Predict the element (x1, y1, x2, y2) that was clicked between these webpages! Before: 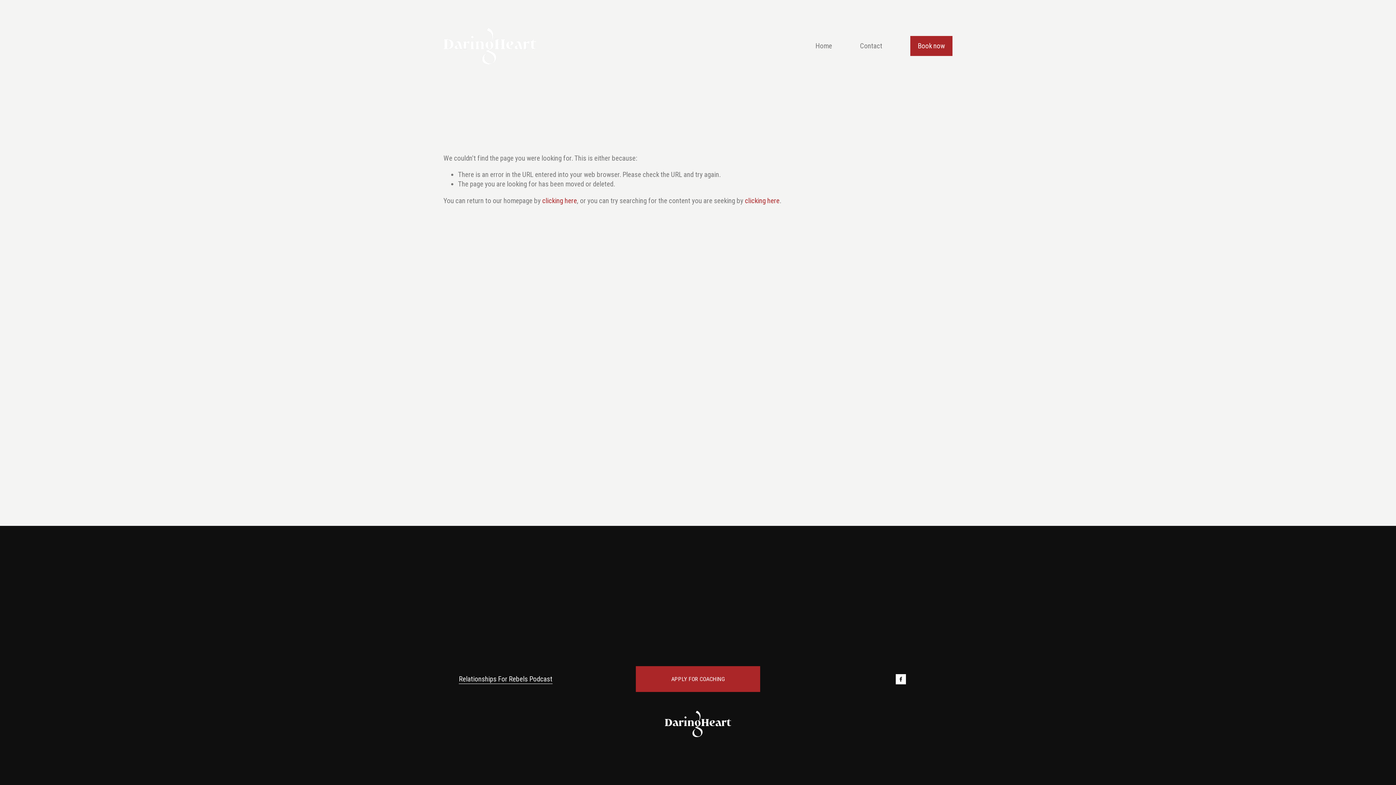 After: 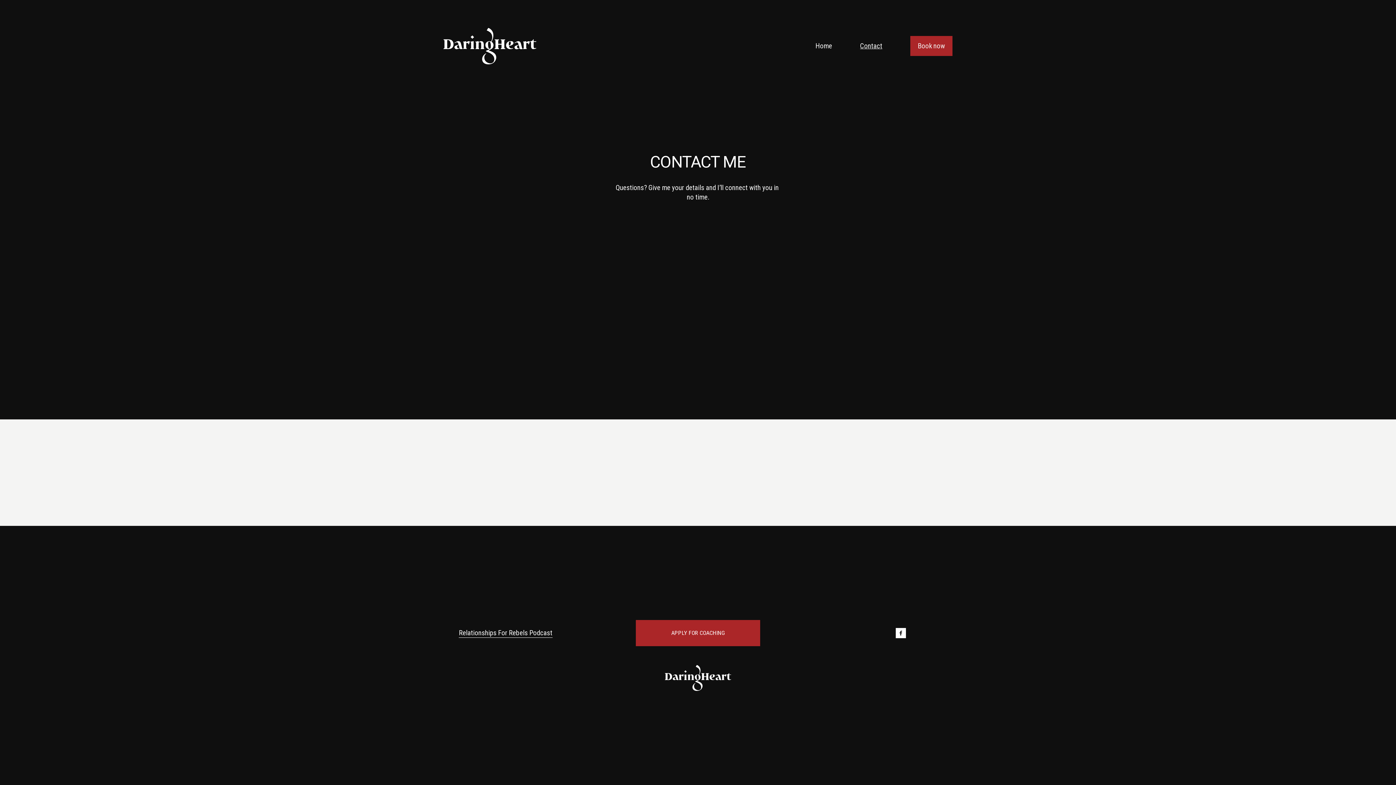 Action: bbox: (860, 40, 882, 51) label: Contact